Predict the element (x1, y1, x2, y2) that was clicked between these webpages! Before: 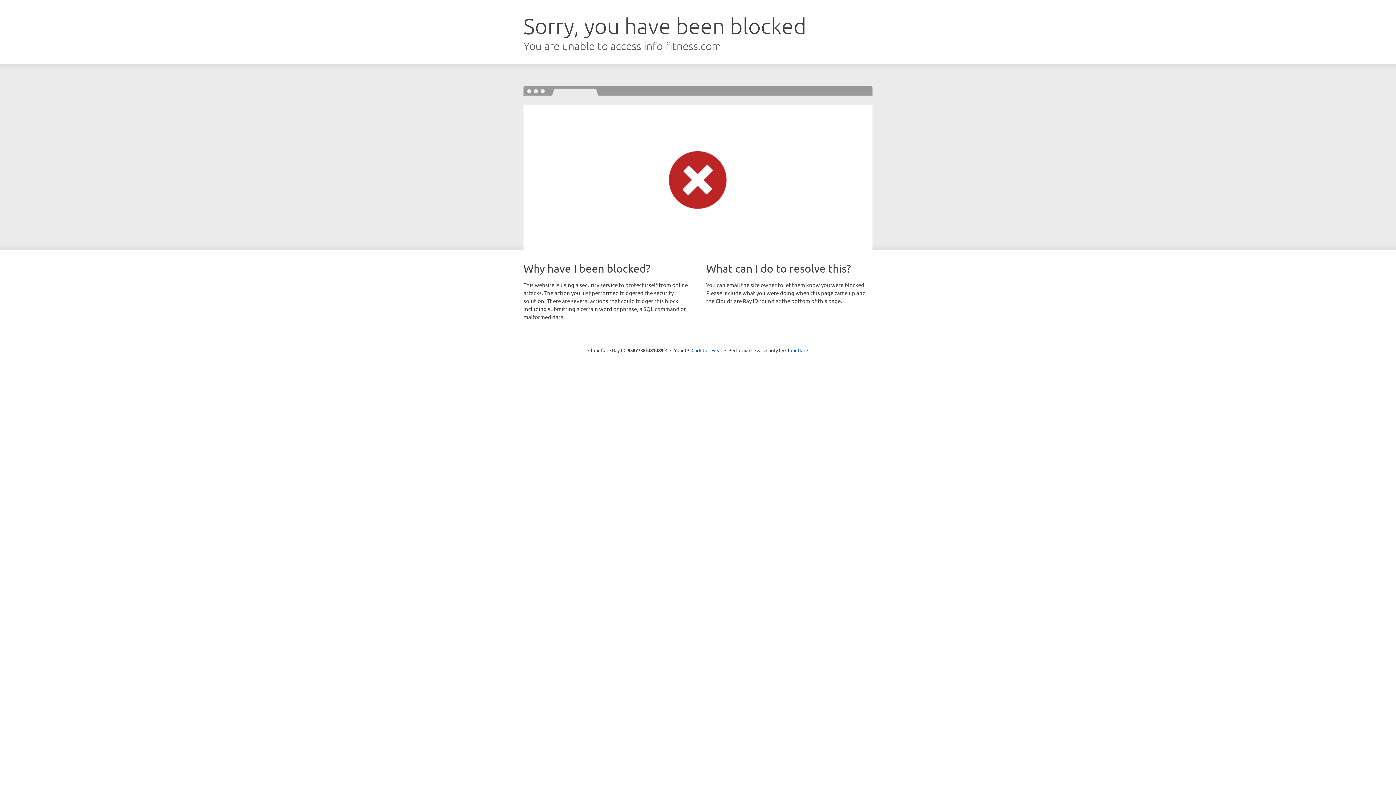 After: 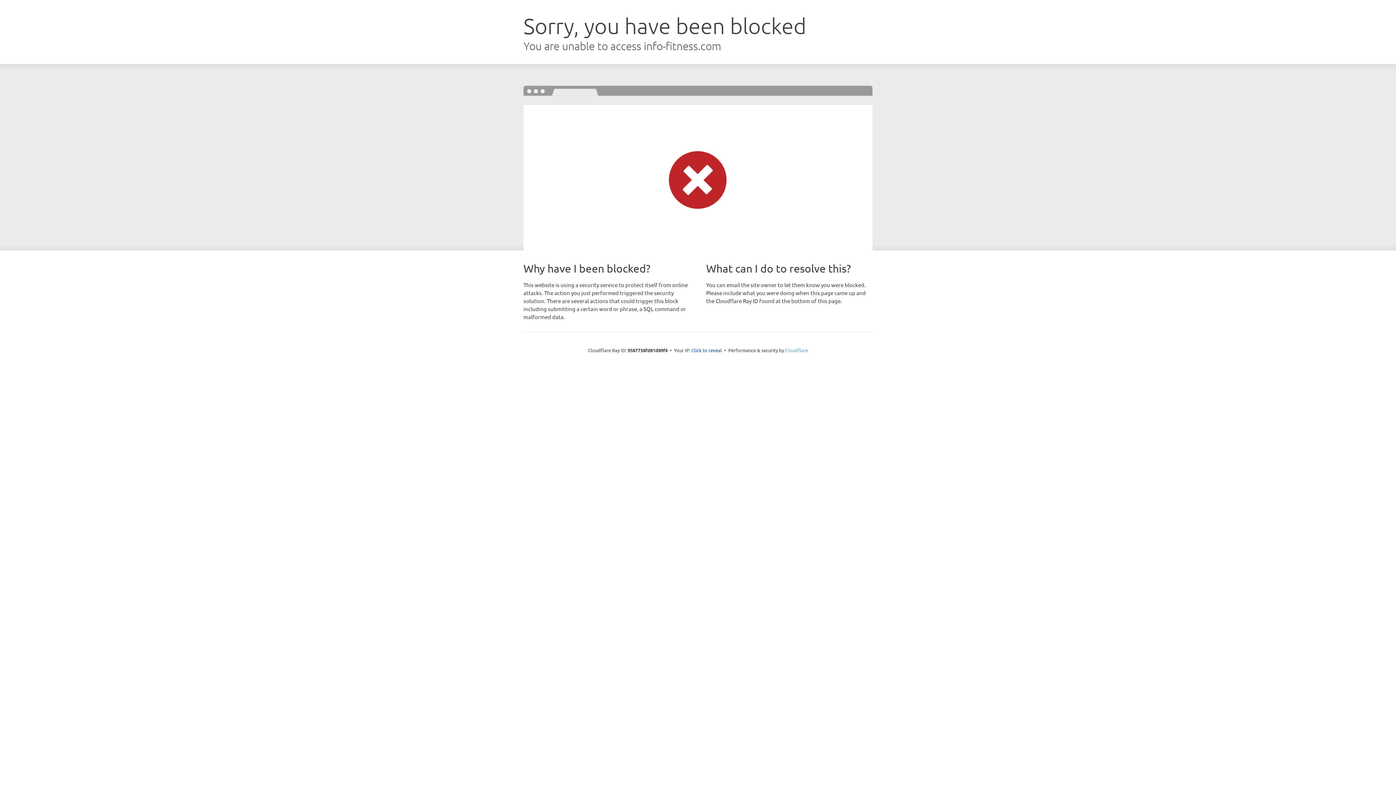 Action: label: Cloudflare bbox: (785, 347, 808, 353)